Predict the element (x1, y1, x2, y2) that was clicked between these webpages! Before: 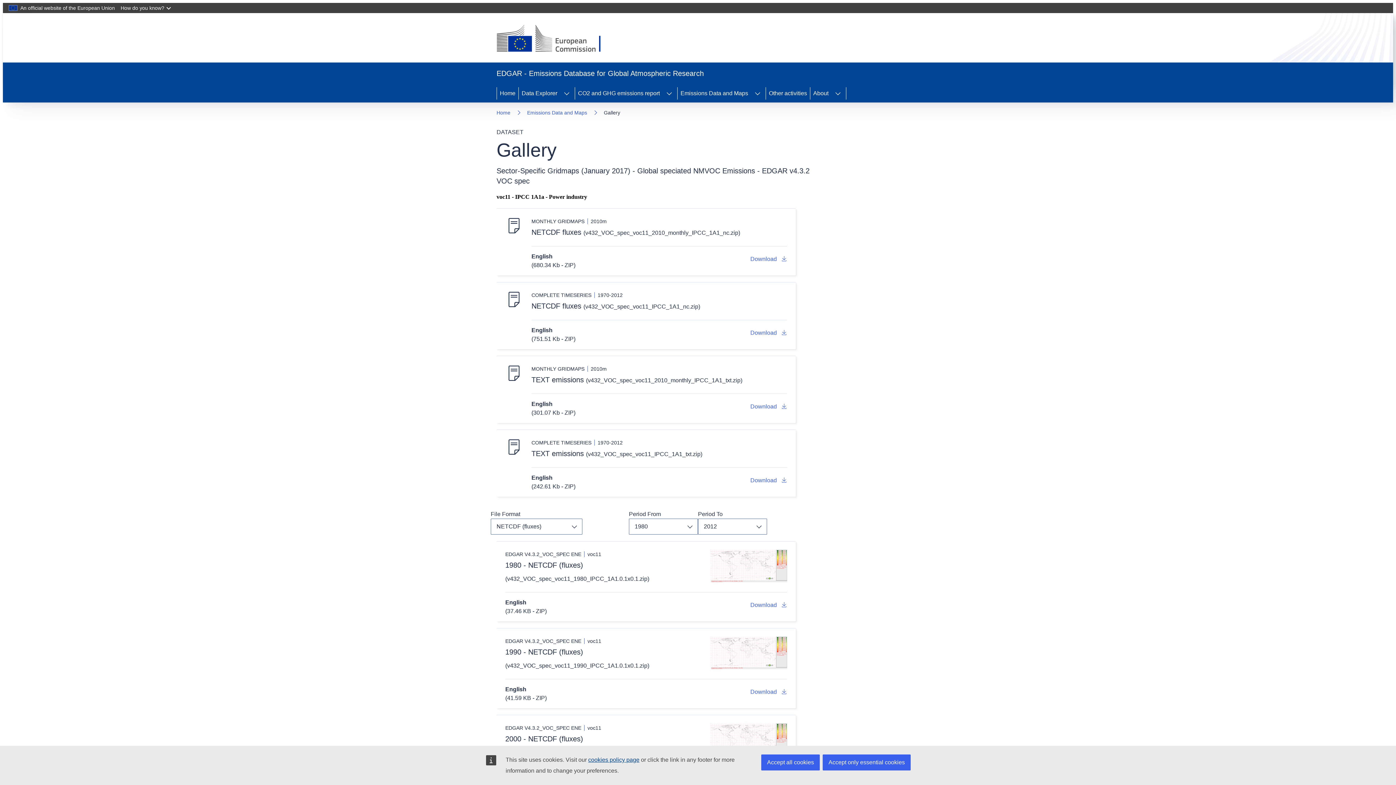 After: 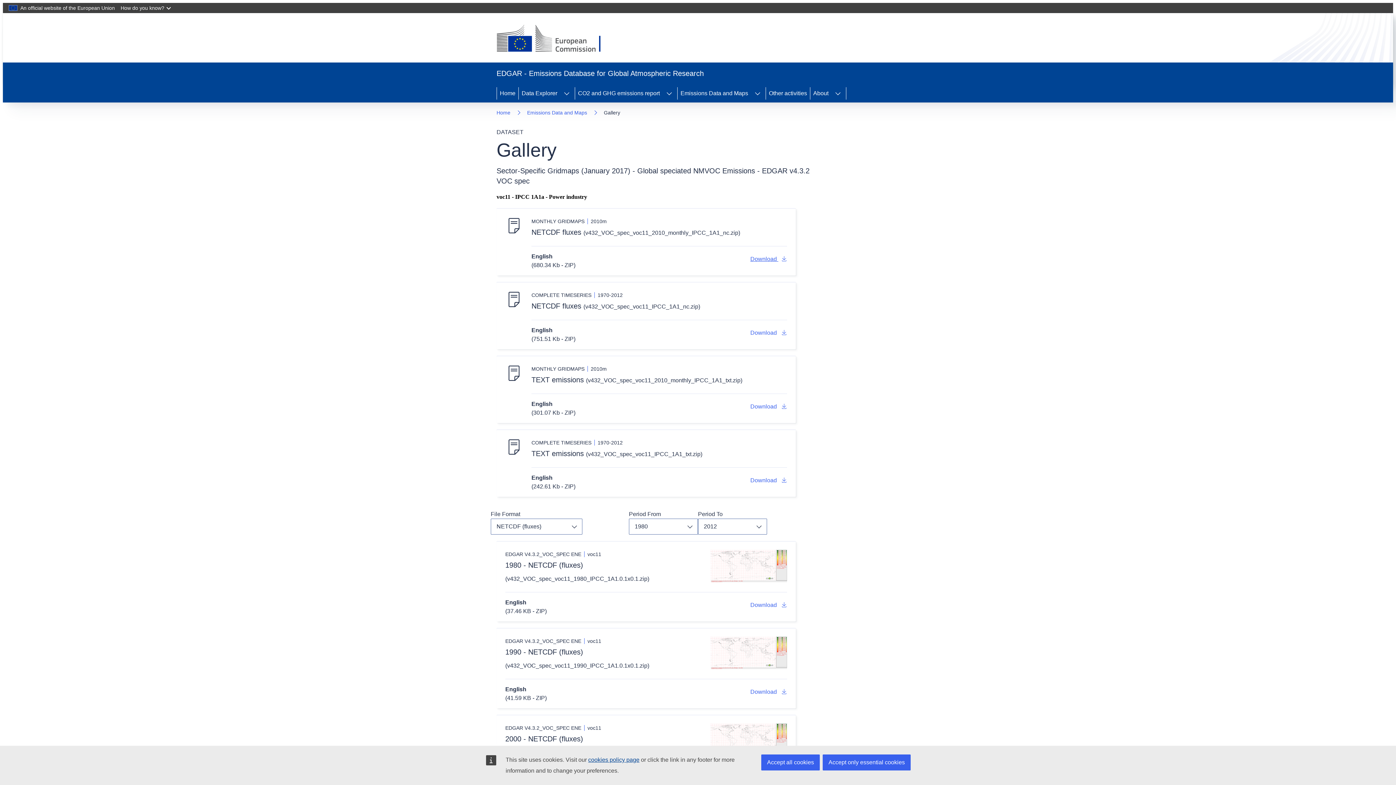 Action: label: Download  bbox: (750, 255, 787, 263)